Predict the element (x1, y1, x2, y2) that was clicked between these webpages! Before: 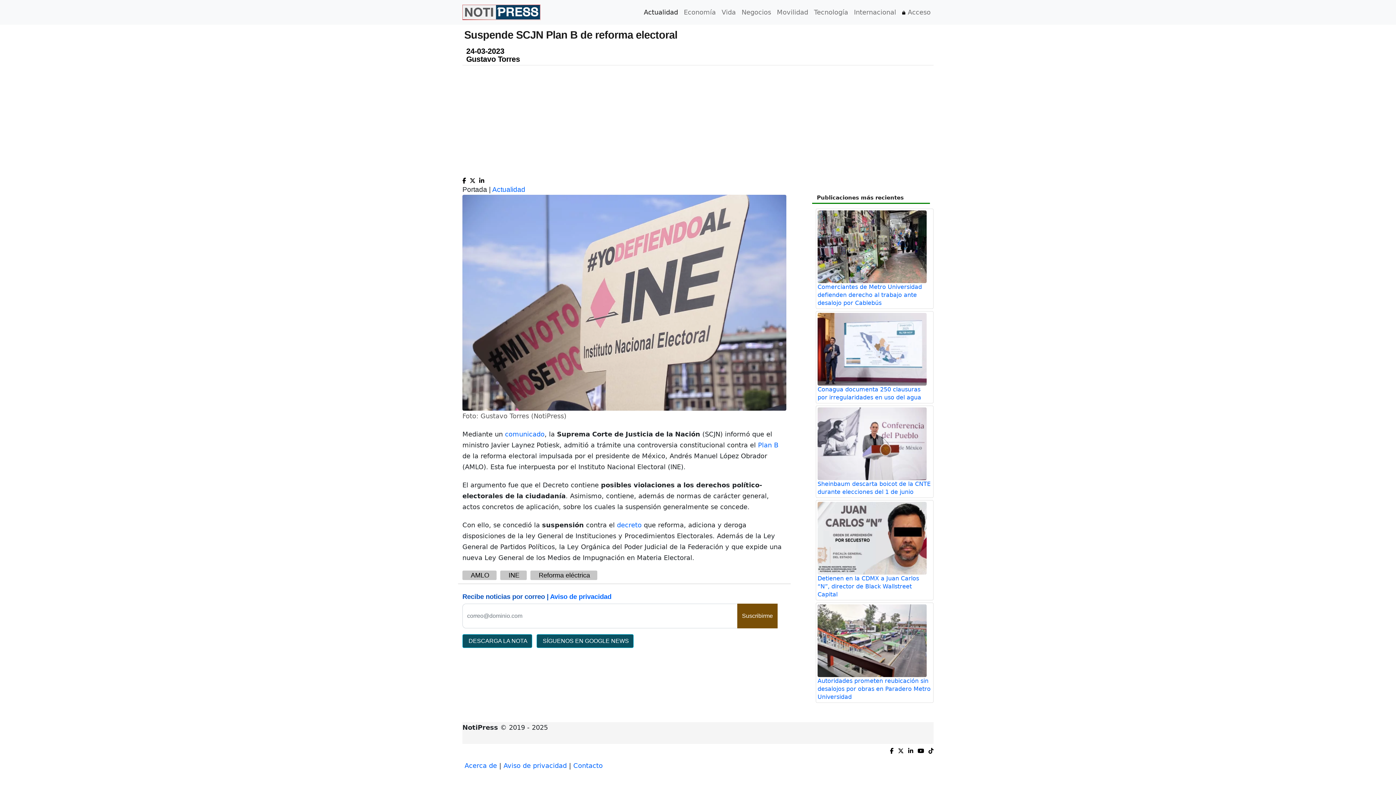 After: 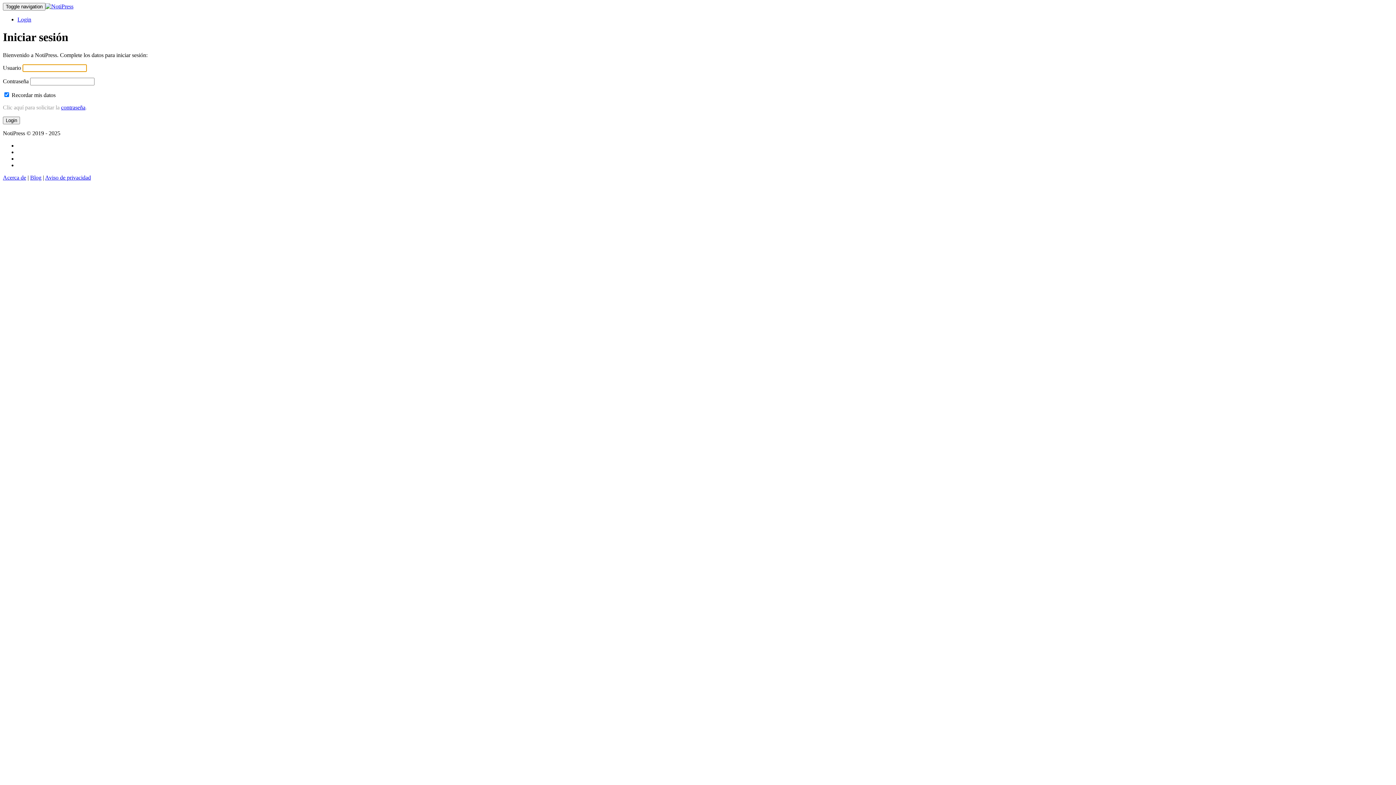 Action: label:  Acceso bbox: (899, 4, 933, 20)